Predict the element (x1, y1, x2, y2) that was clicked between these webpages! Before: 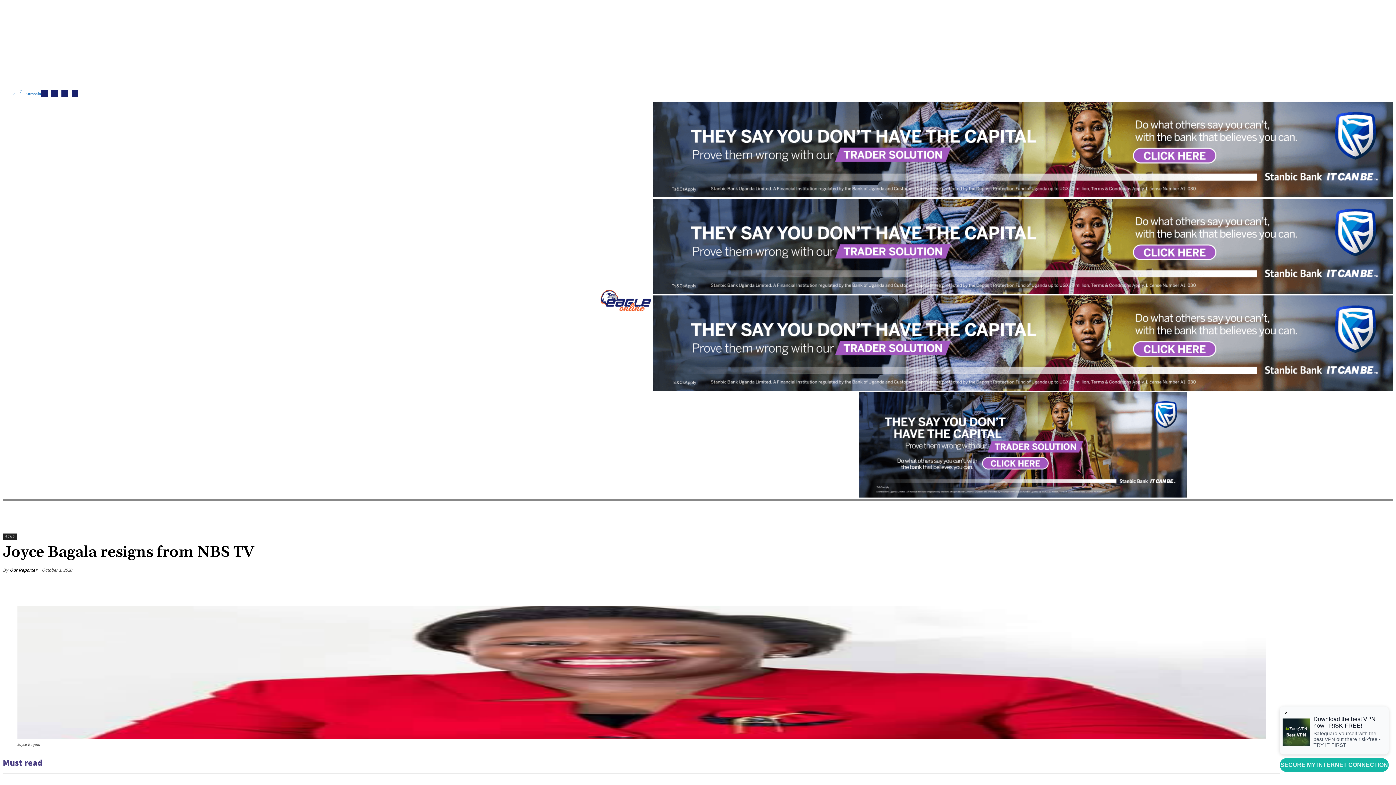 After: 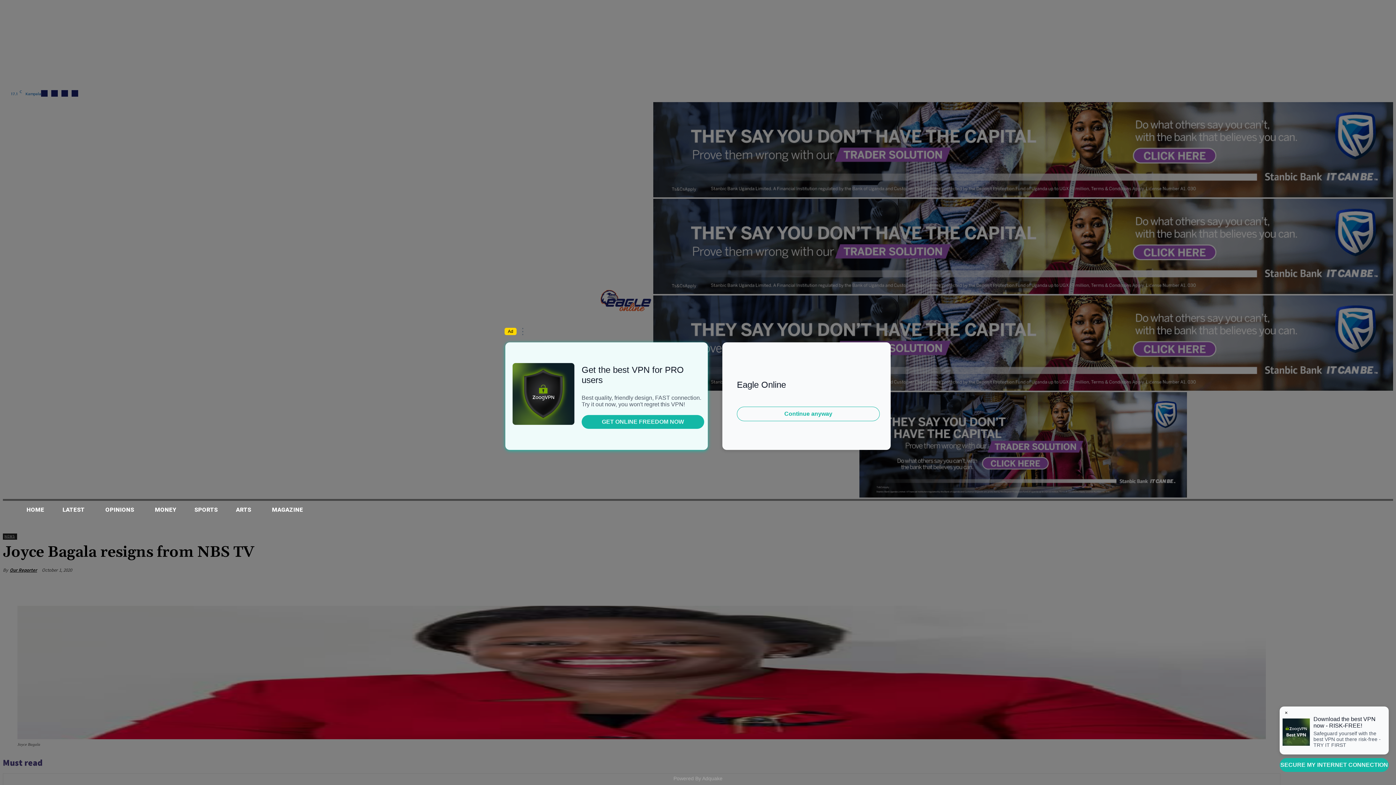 Action: bbox: (1151, 580, 1175, 594)